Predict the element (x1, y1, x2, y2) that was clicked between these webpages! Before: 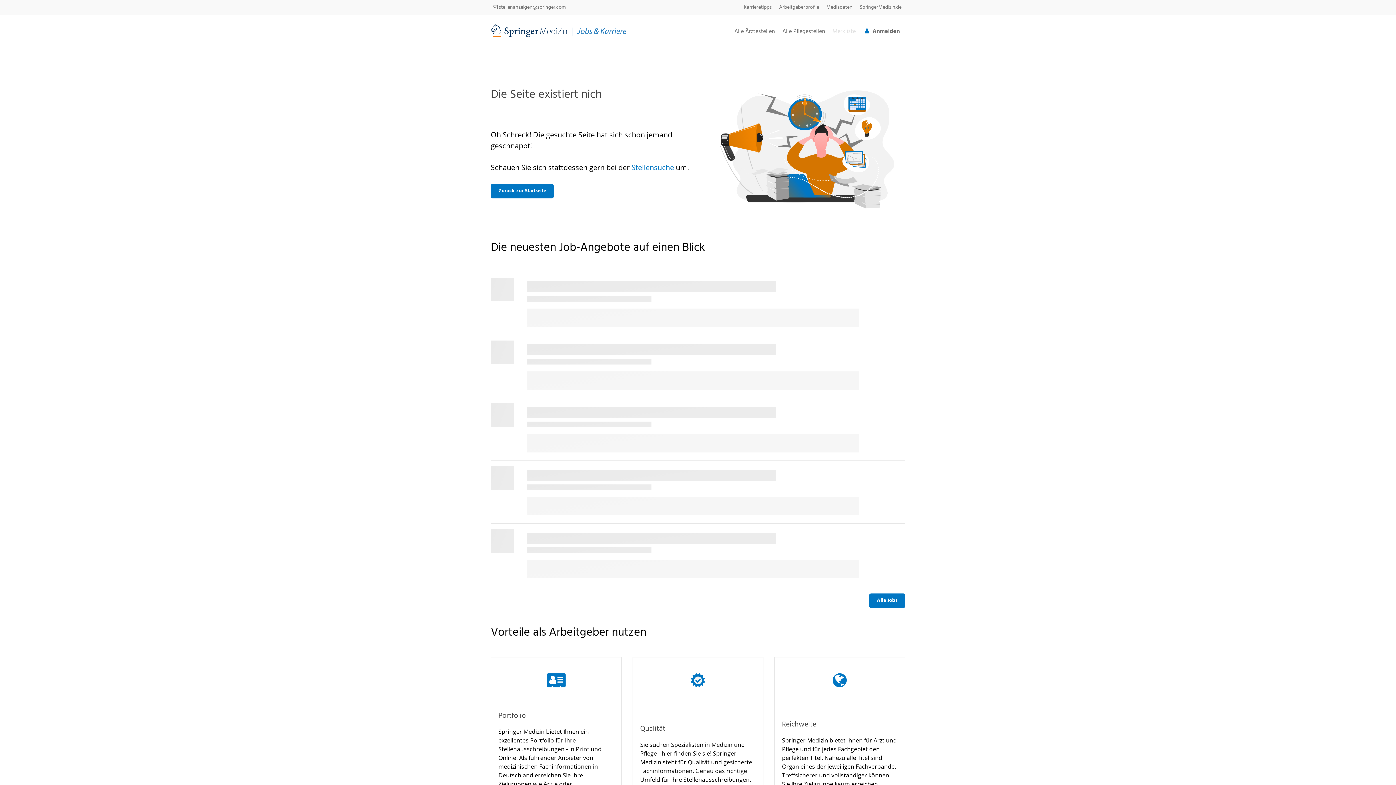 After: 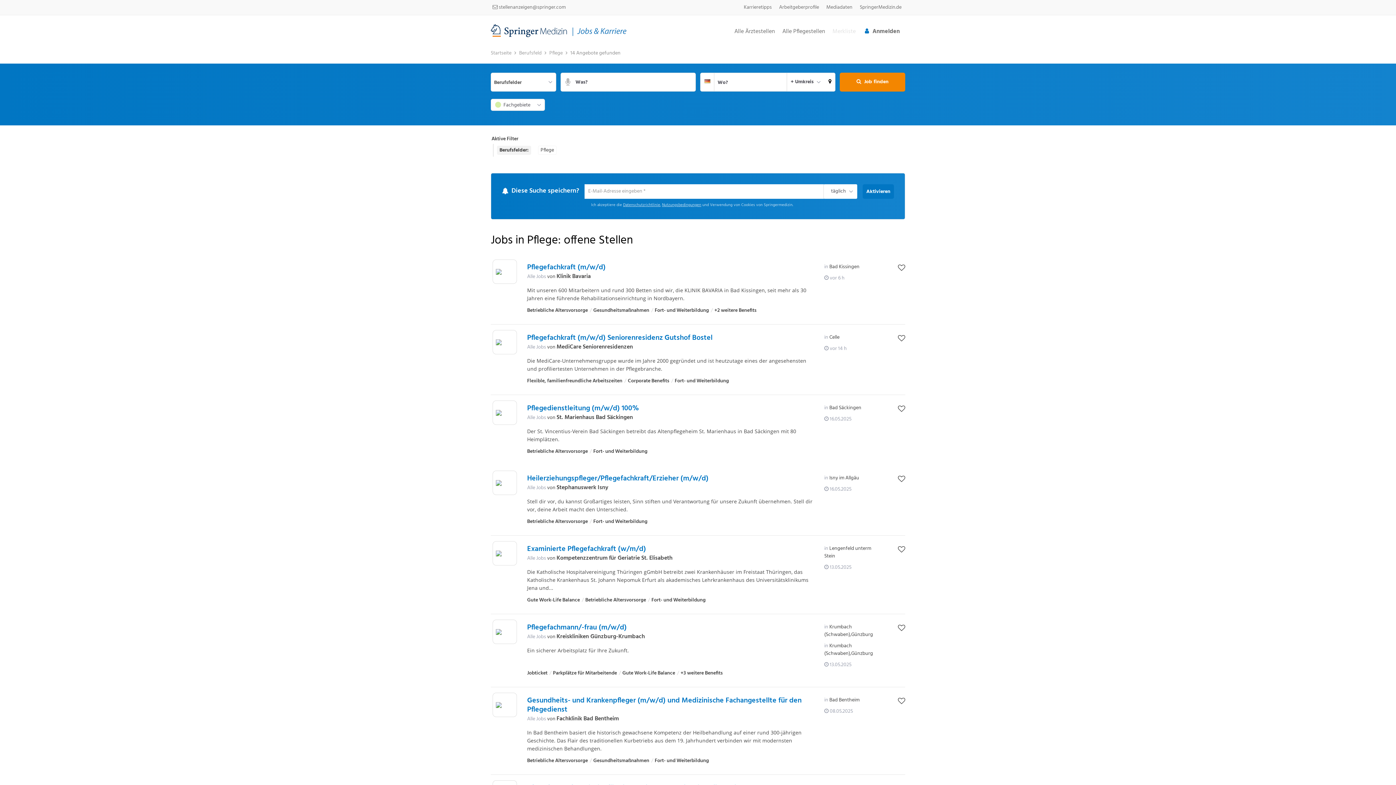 Action: bbox: (778, 27, 829, 38) label: Alle Pflegestellen